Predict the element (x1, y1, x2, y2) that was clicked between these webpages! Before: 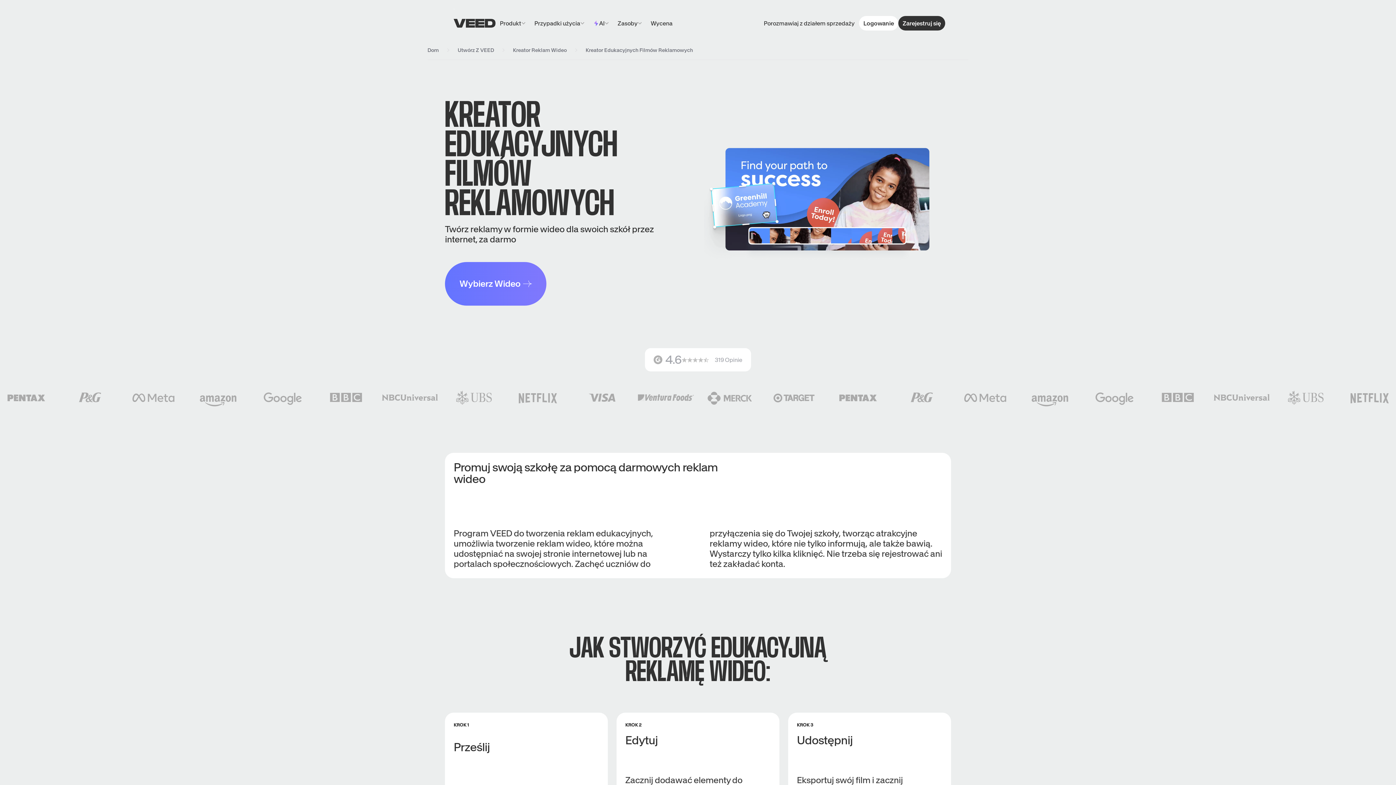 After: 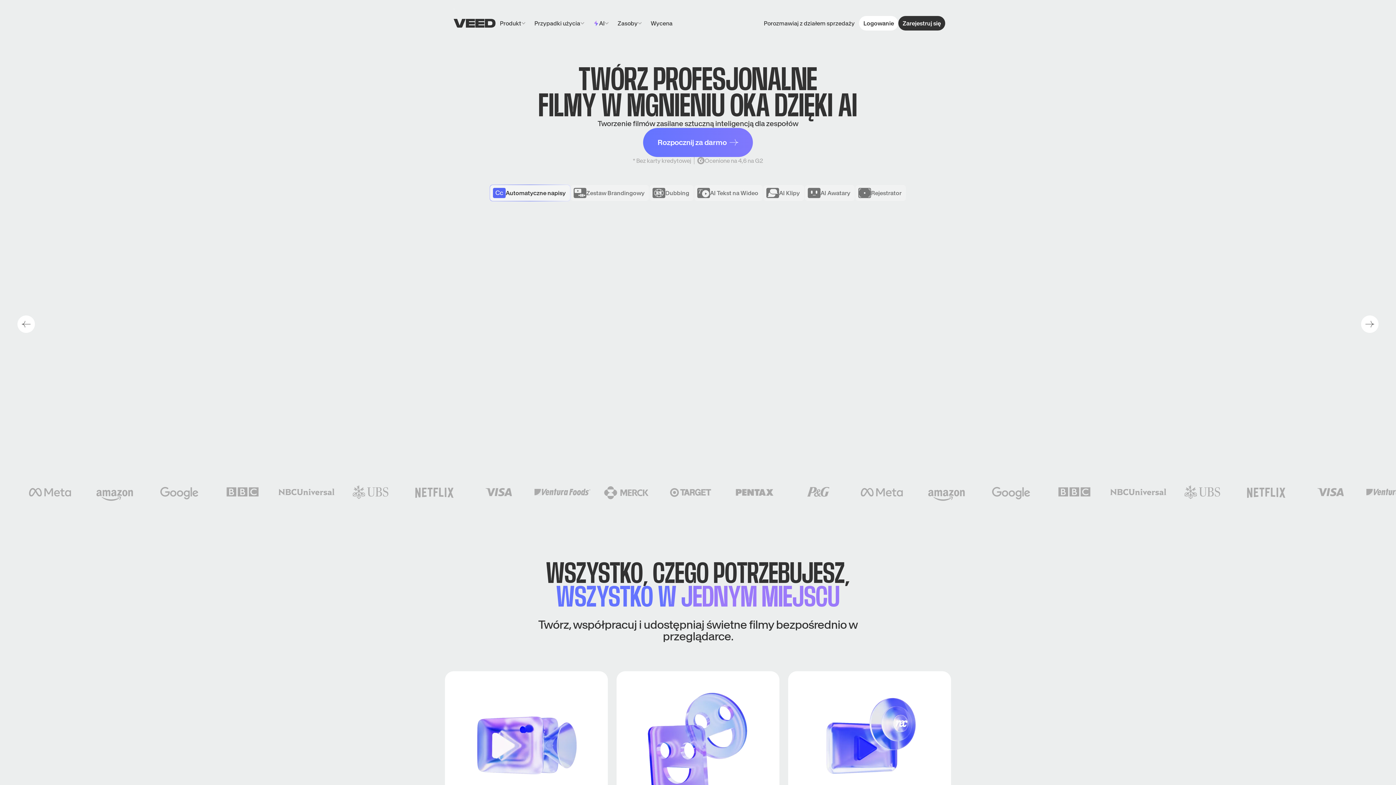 Action: label: Dom bbox: (427, 46, 438, 53)